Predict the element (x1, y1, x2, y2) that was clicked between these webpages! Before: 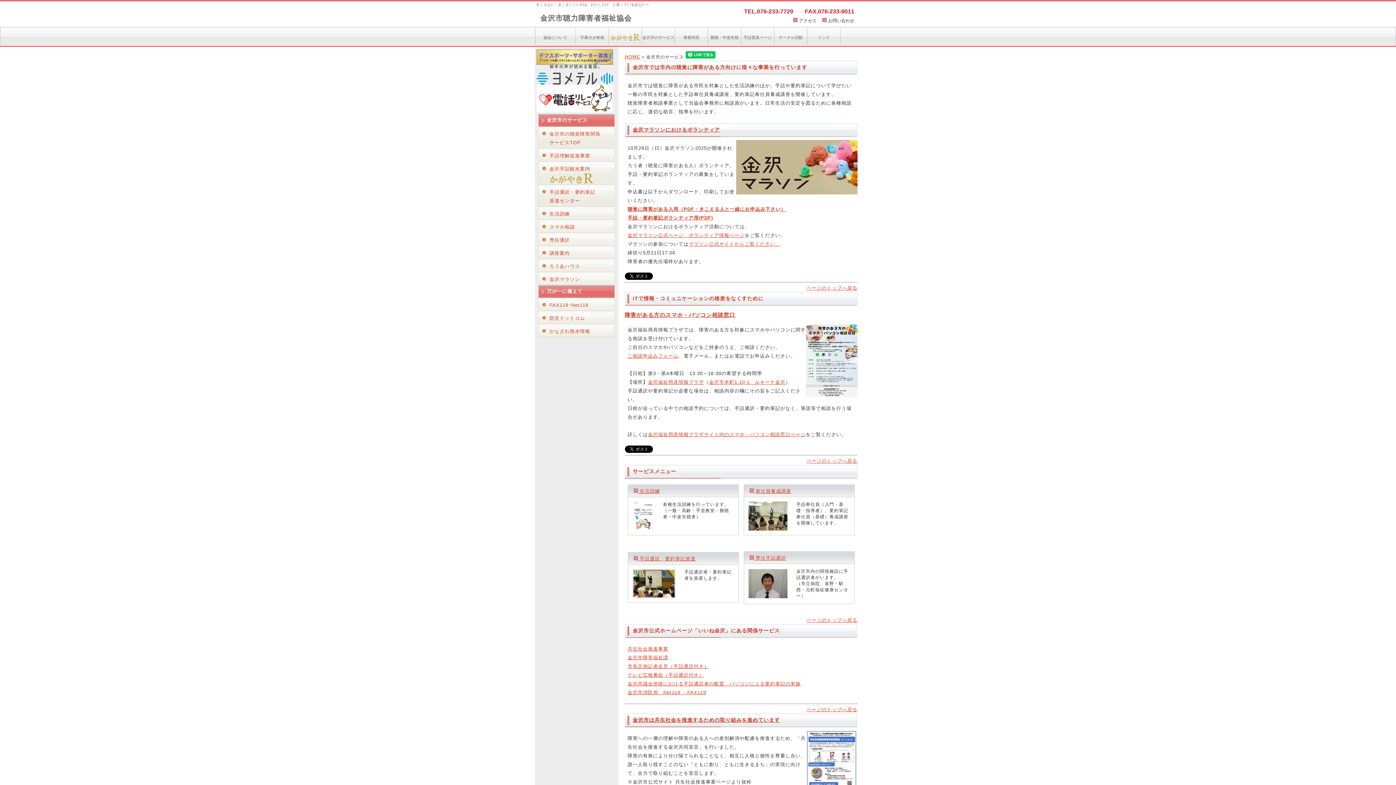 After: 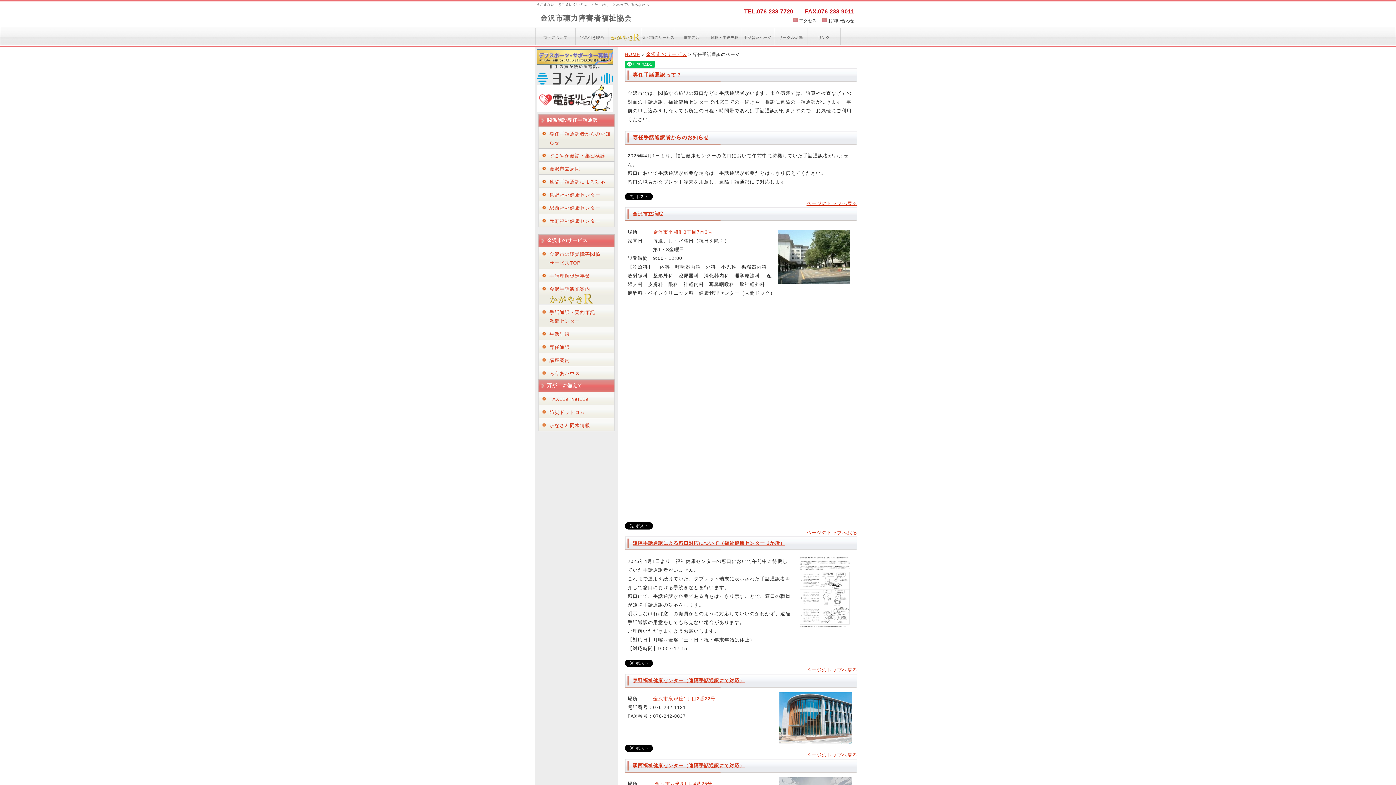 Action: bbox: (749, 555, 786, 561) label:  専任手話通訳